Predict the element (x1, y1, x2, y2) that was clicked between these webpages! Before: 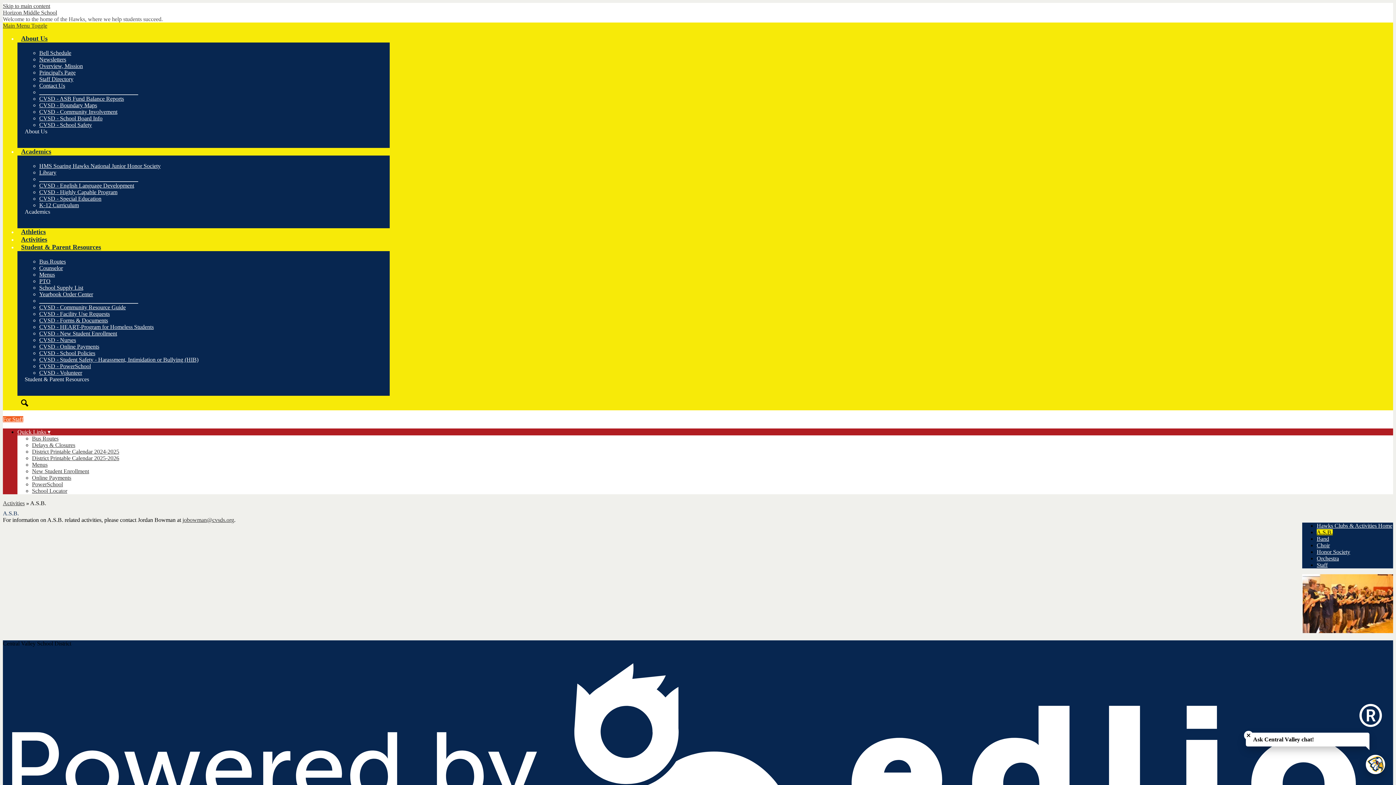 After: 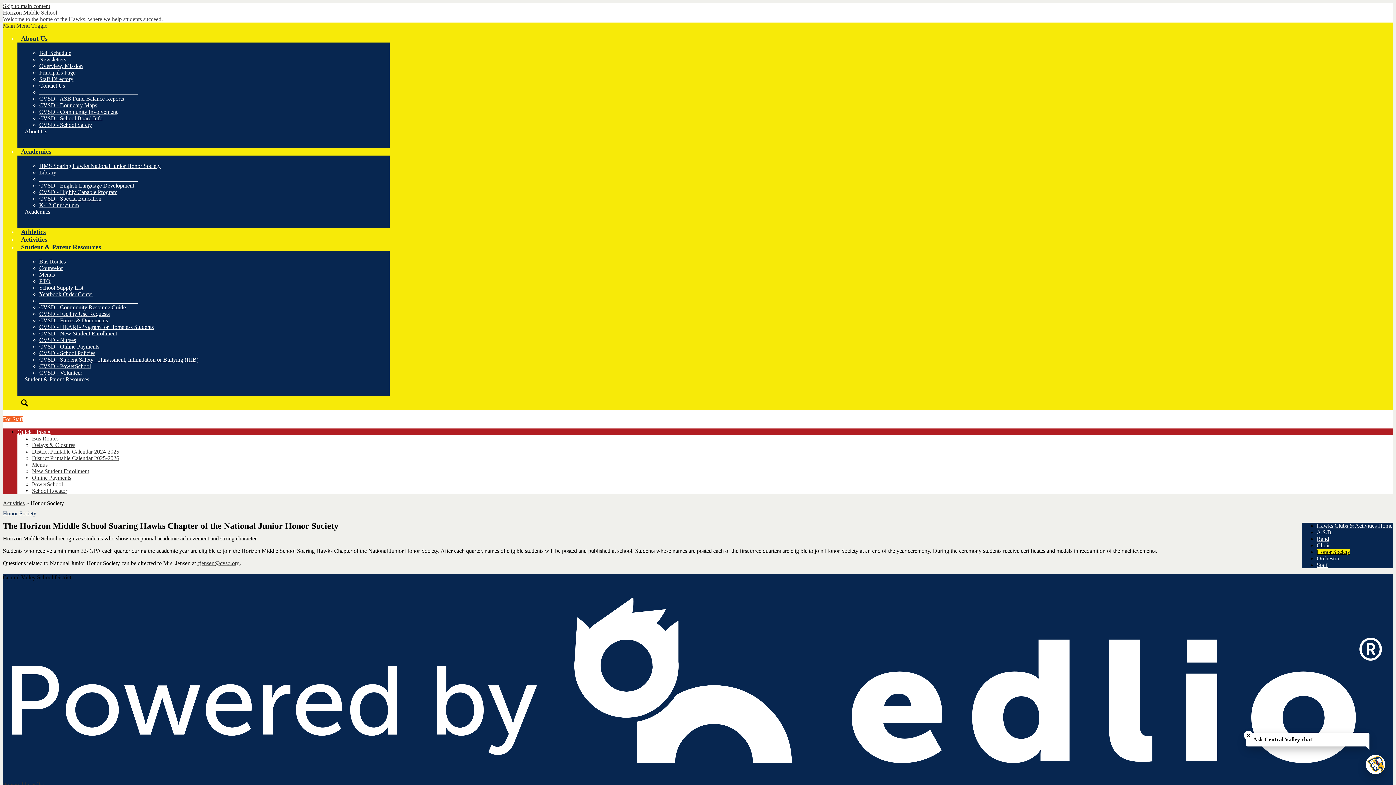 Action: bbox: (1317, 549, 1350, 555) label: Honor Society